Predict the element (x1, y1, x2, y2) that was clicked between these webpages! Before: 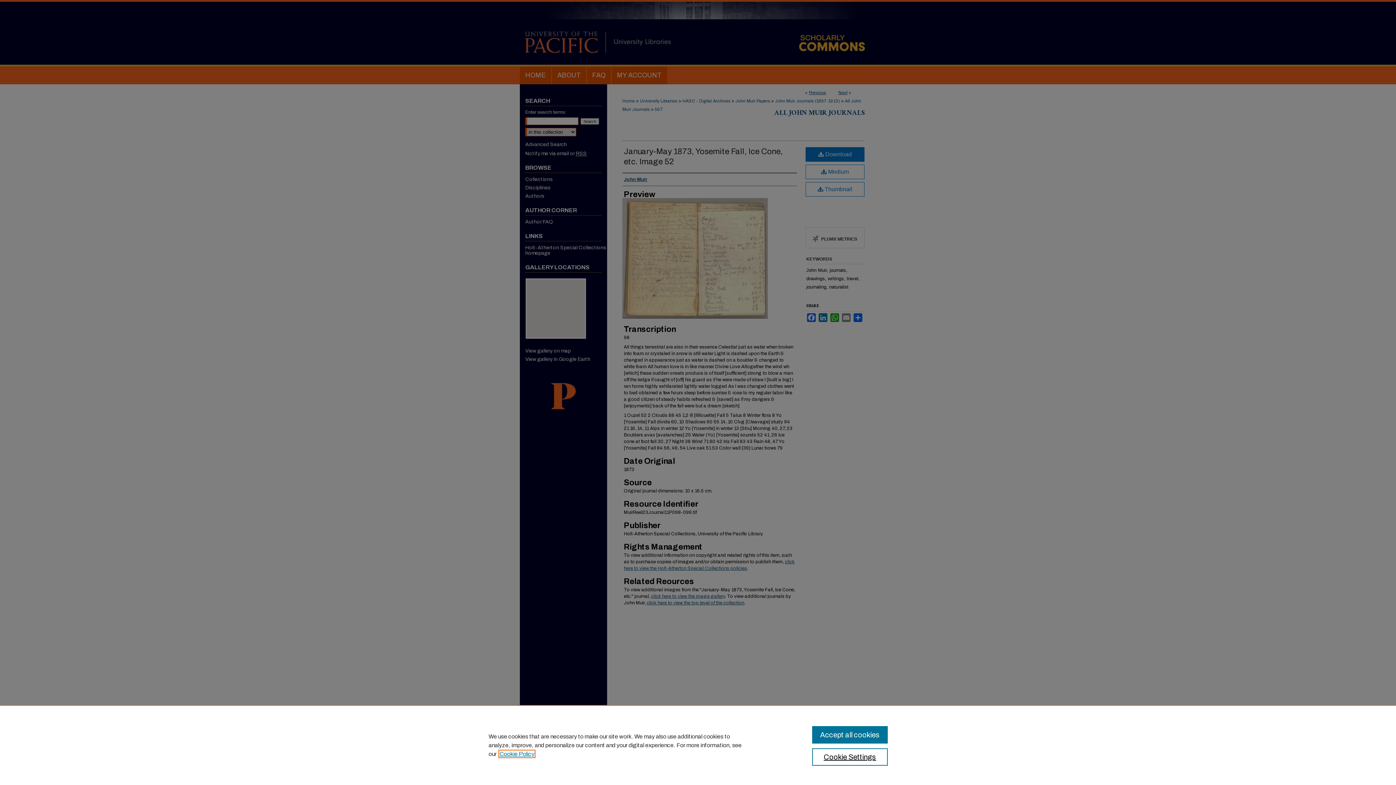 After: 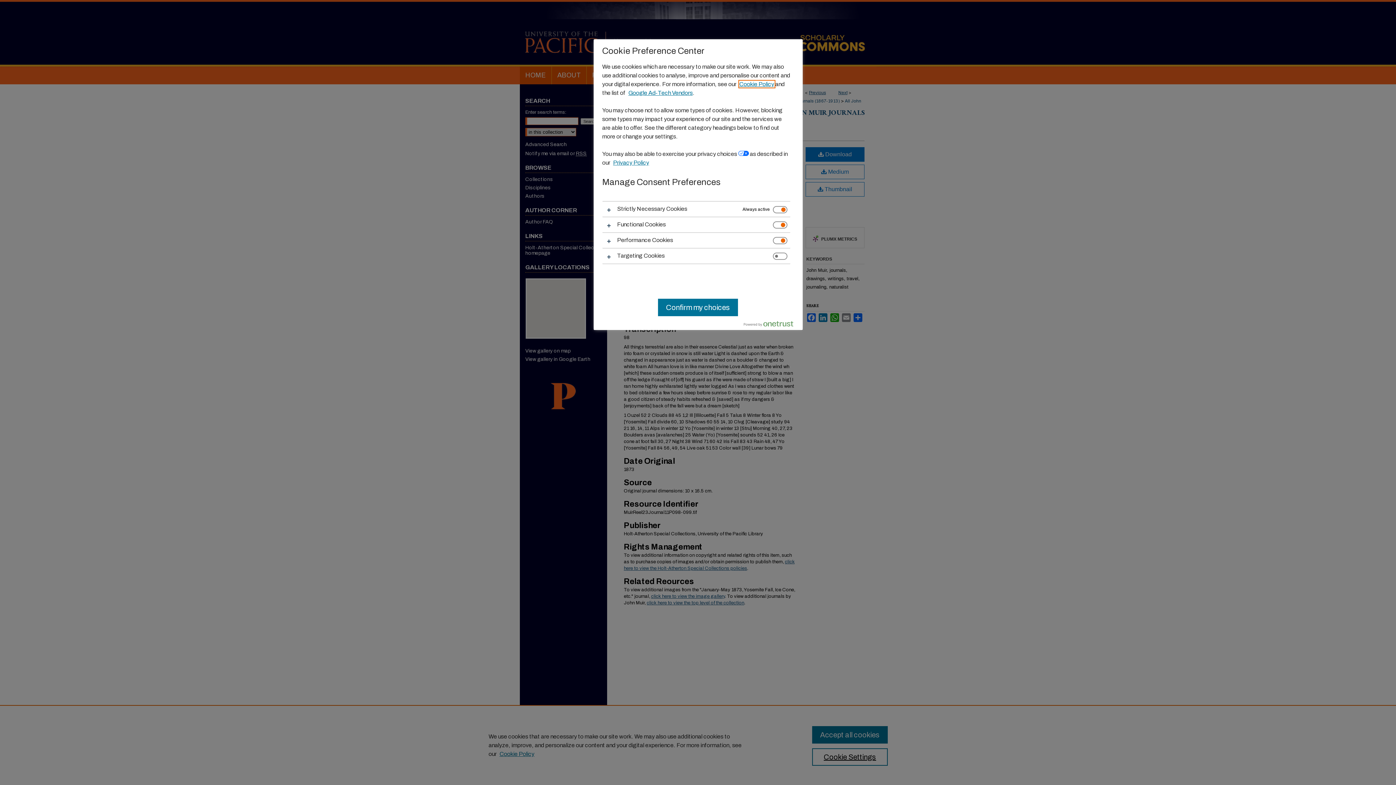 Action: bbox: (812, 748, 887, 766) label: Cookie Settings